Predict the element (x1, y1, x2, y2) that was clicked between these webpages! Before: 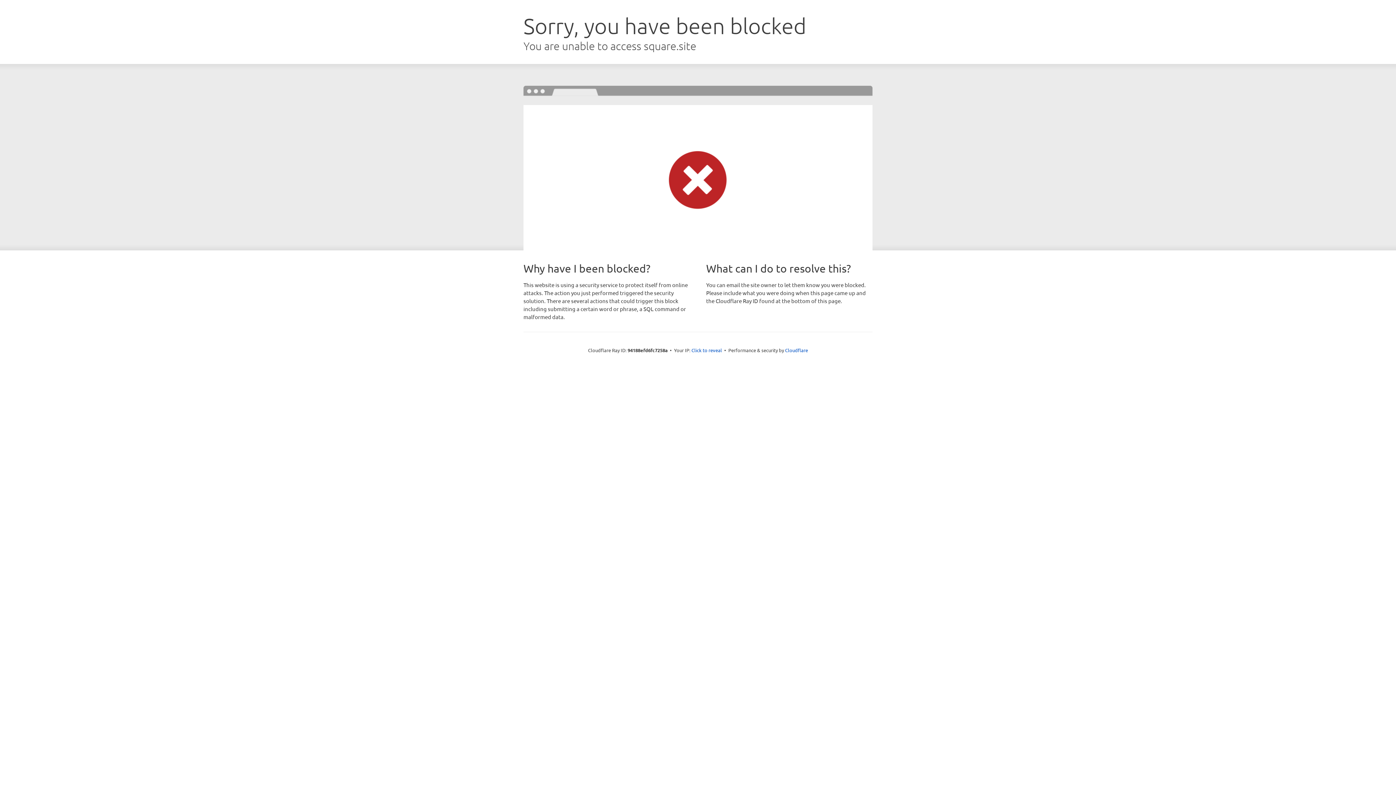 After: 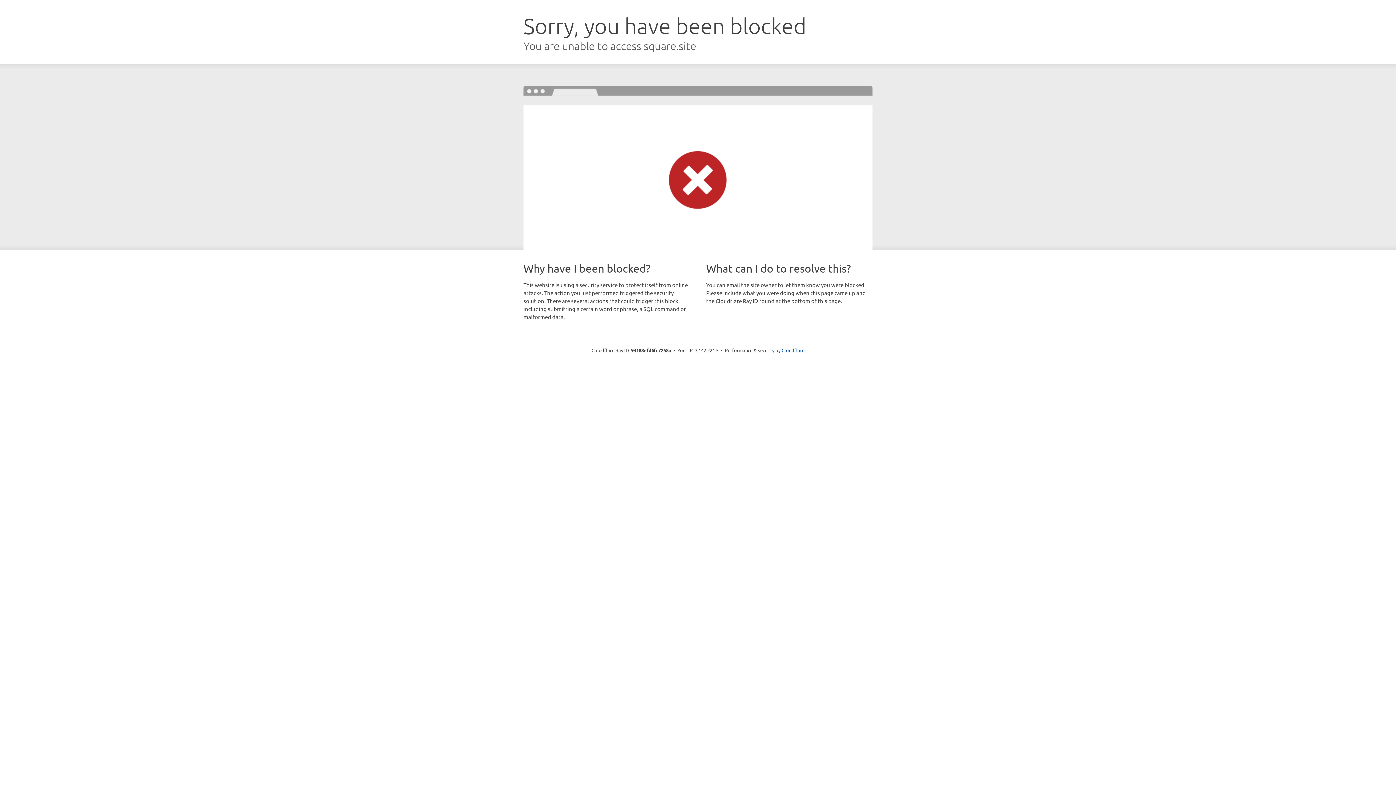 Action: label: Click to reveal bbox: (691, 346, 722, 353)